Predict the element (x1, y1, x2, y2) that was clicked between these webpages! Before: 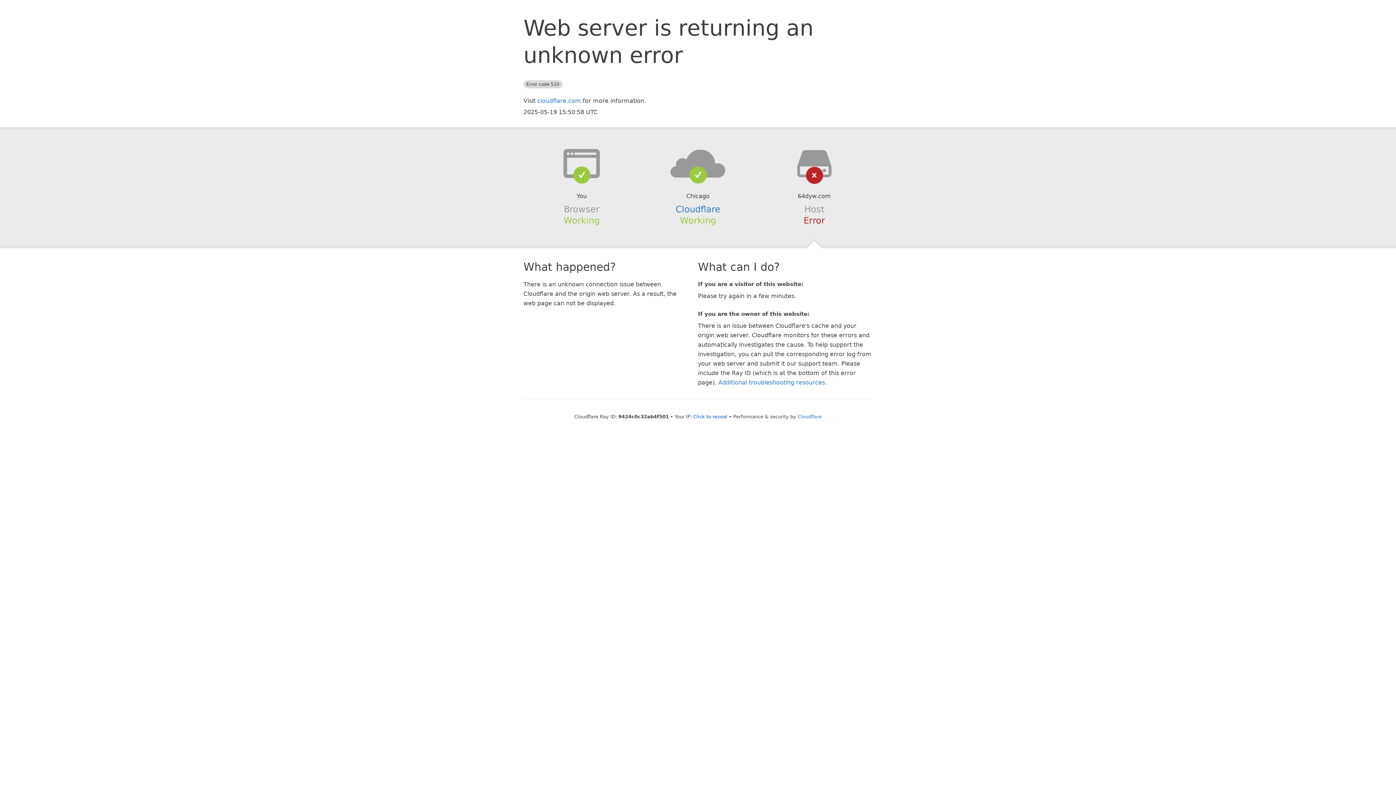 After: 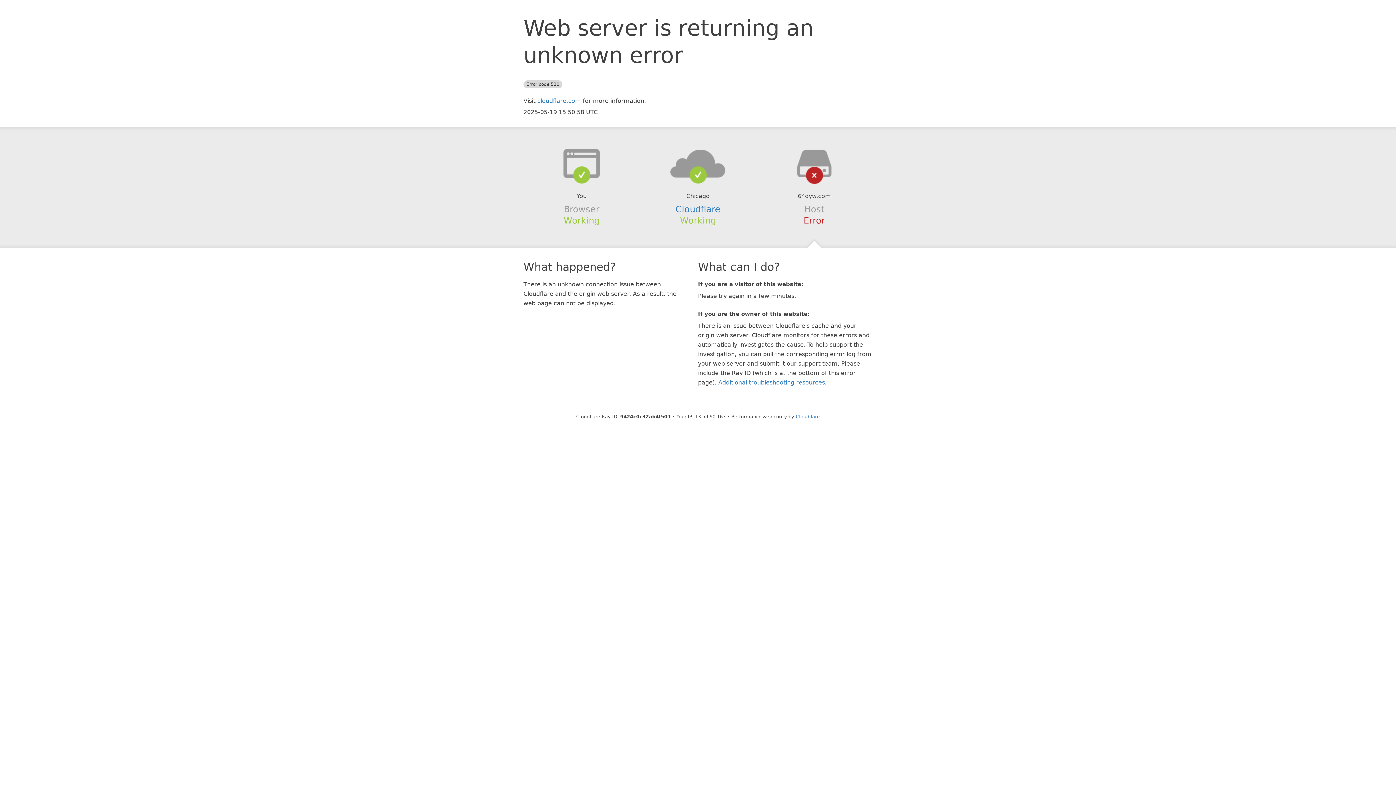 Action: bbox: (693, 414, 727, 419) label: Click to reveal